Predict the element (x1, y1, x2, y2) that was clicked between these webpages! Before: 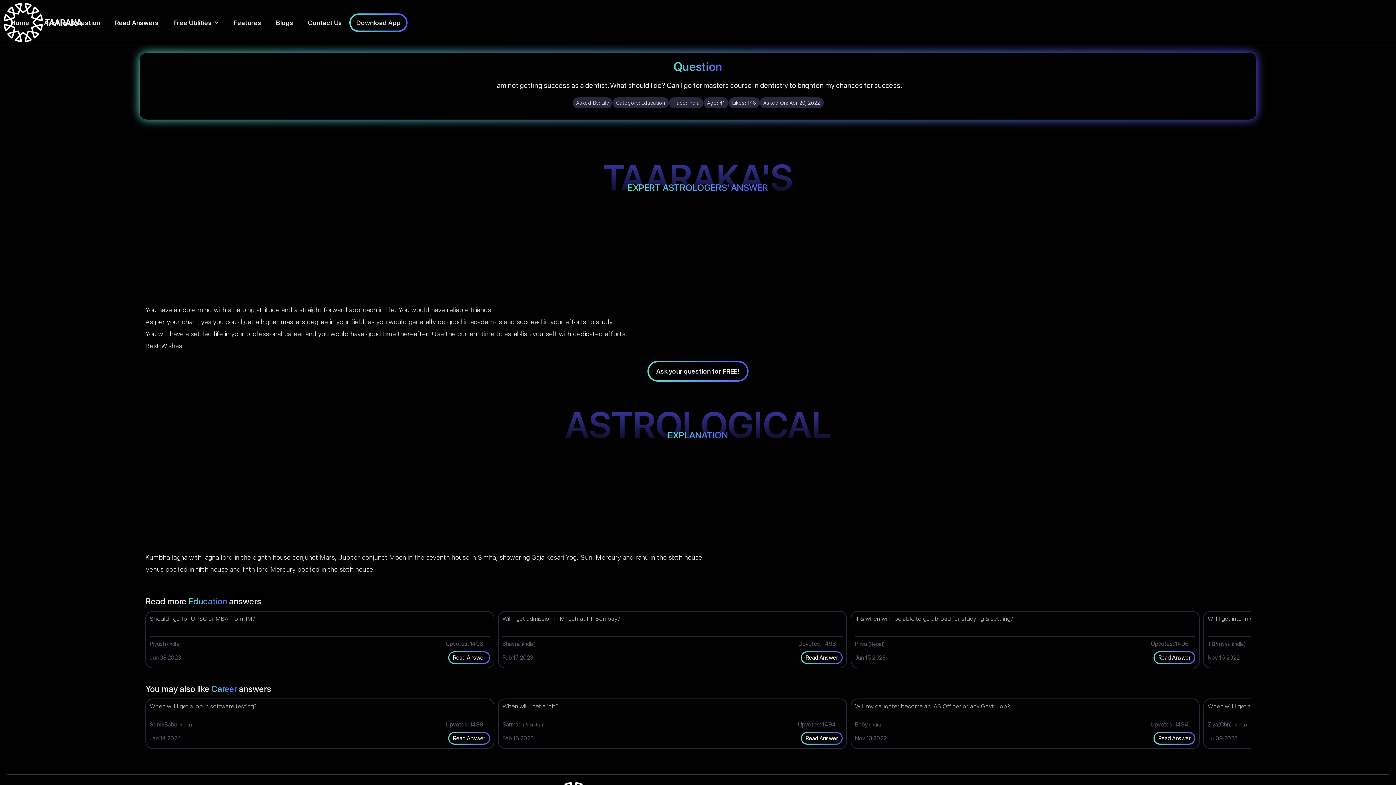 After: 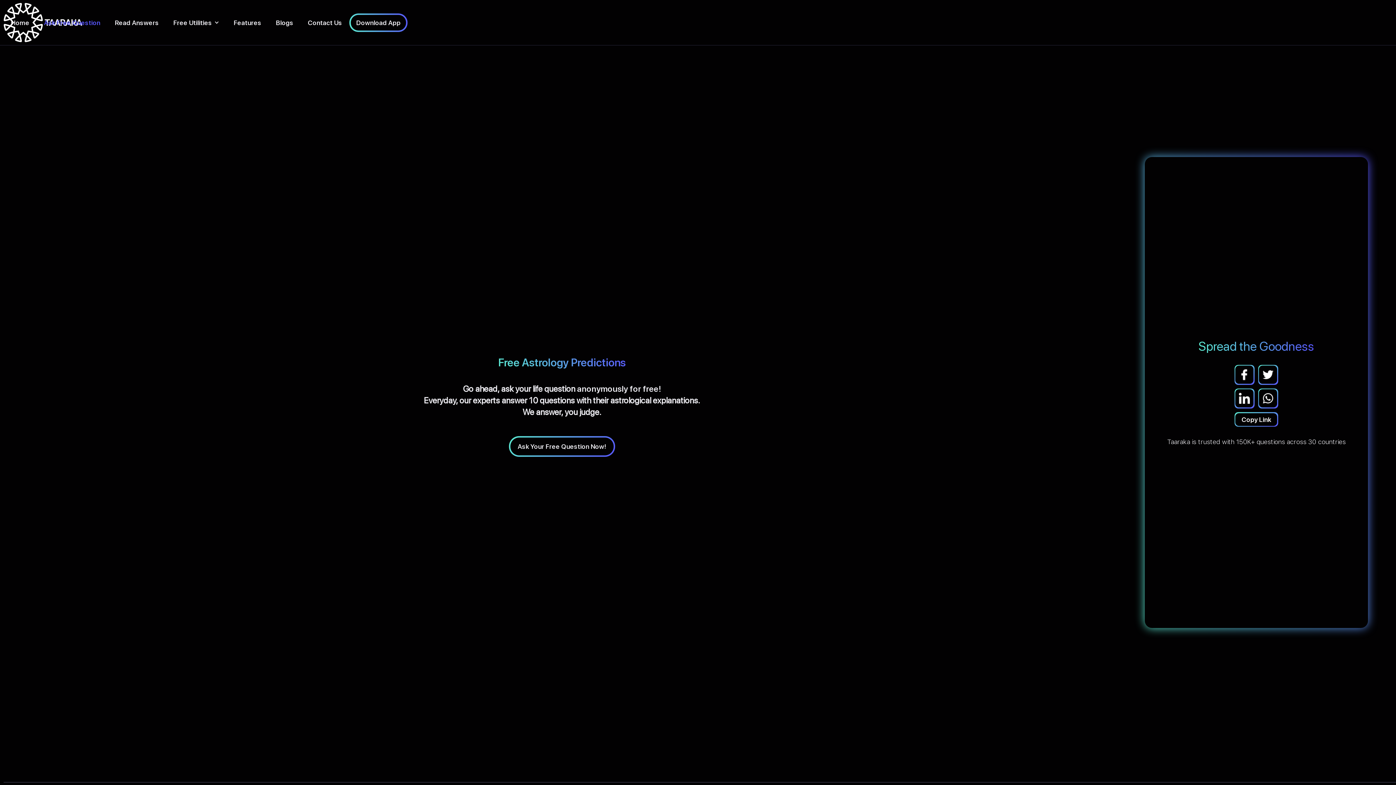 Action: label: Ask Free Question bbox: (36, 10, 107, 34)